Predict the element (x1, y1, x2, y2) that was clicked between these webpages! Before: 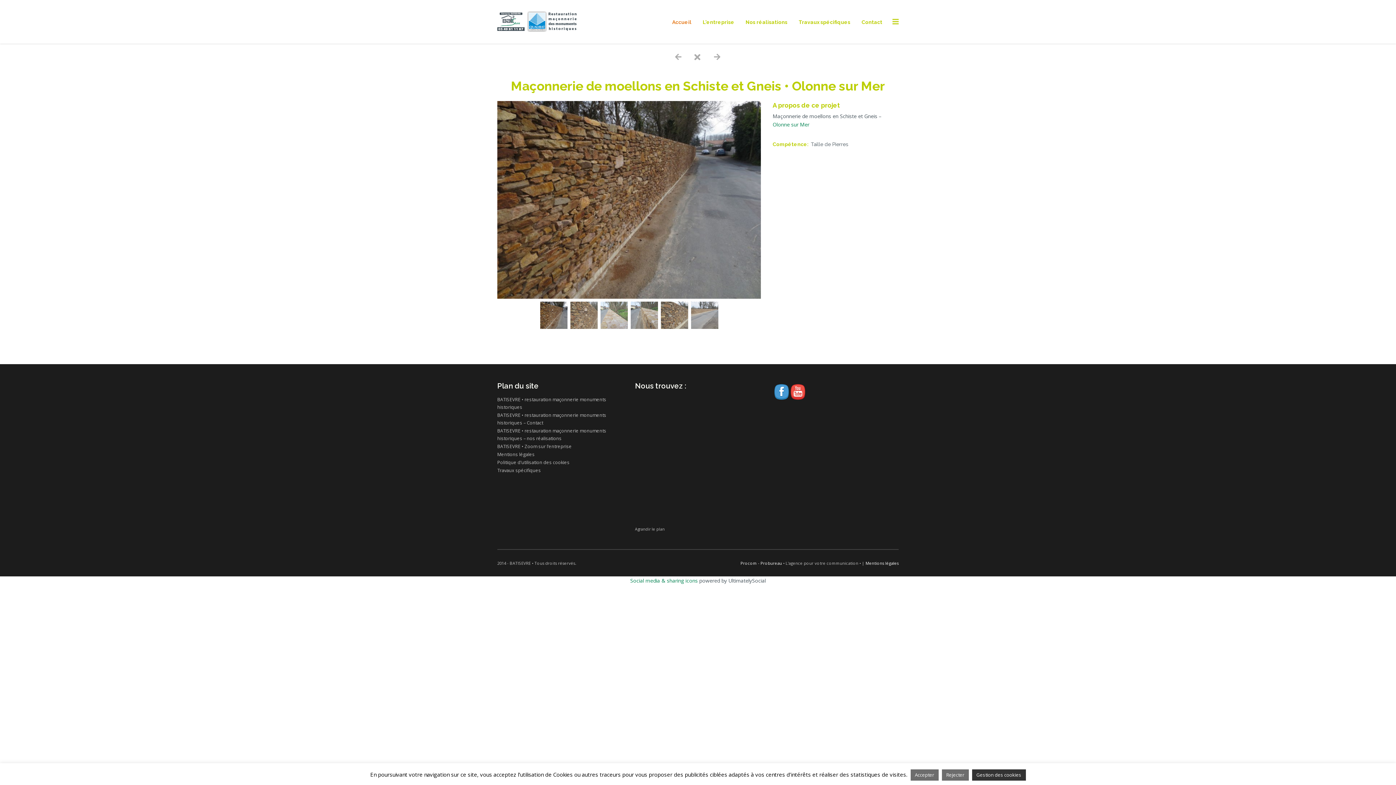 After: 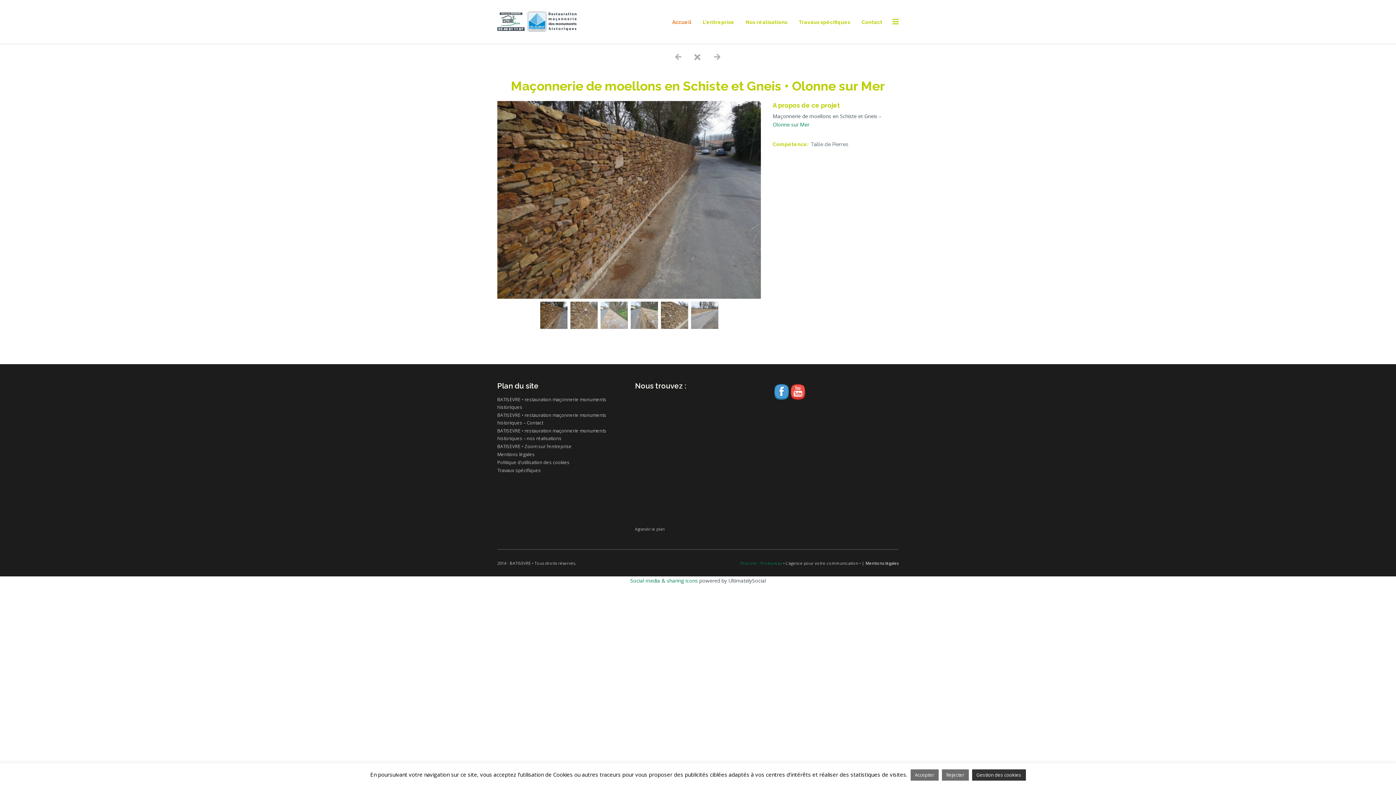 Action: label: Procom - Probureau  bbox: (740, 560, 783, 566)